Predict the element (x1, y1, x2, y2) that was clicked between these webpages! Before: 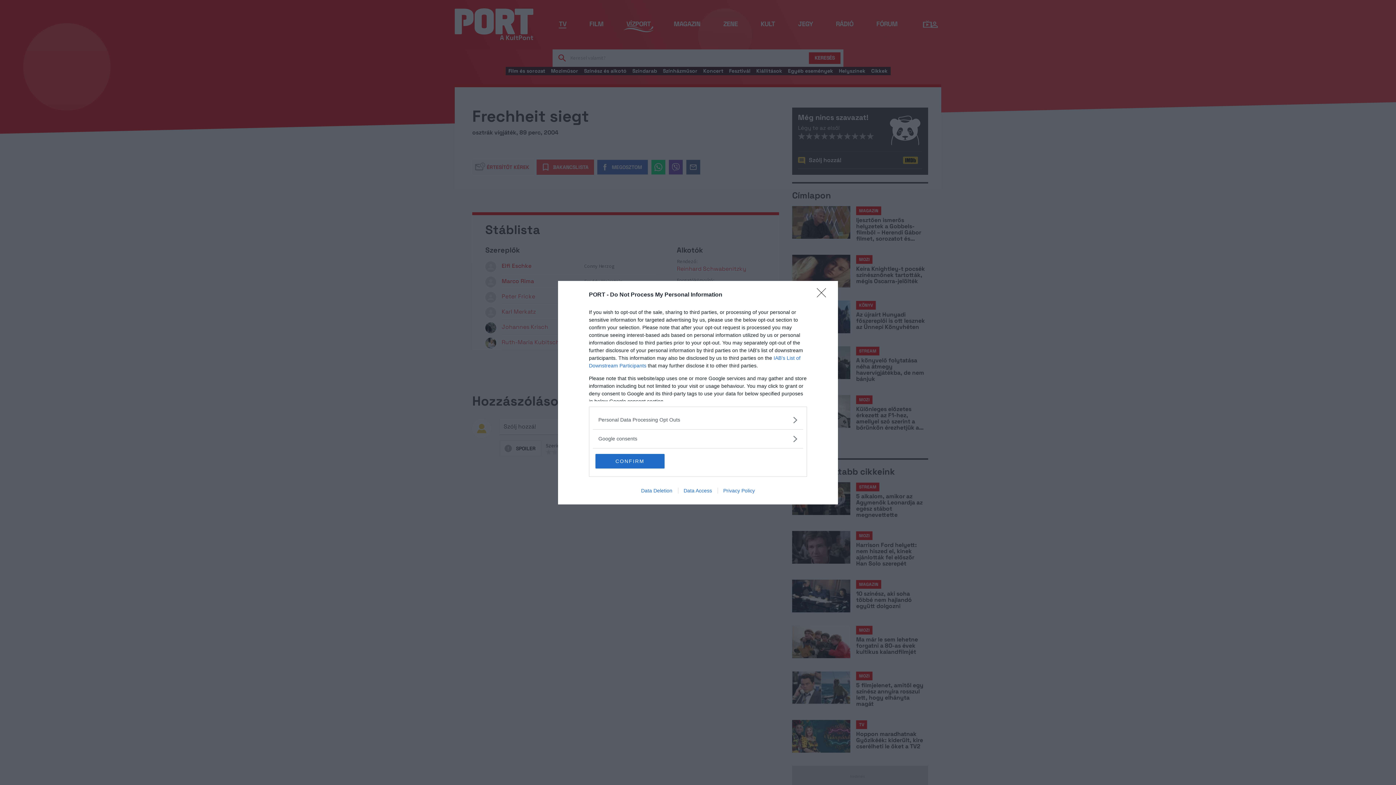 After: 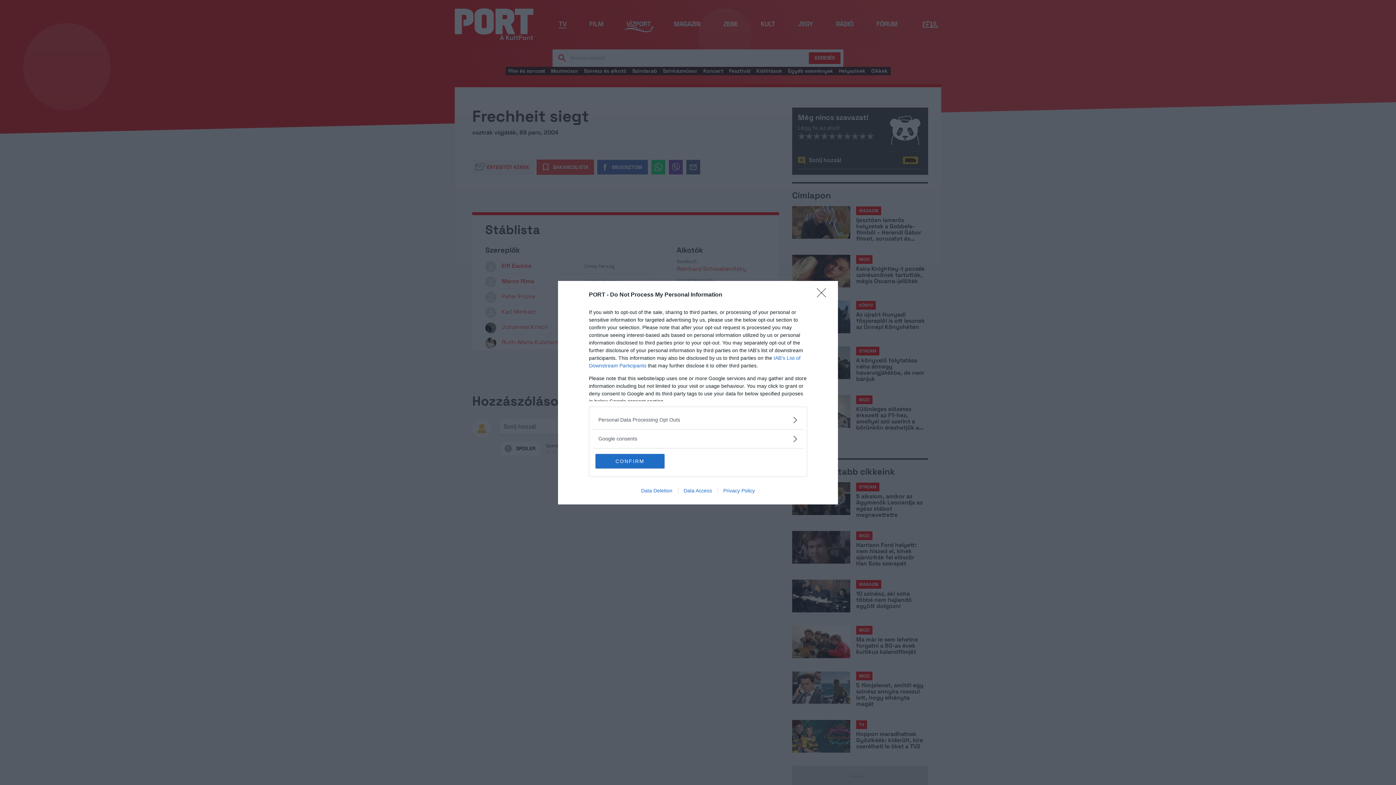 Action: label: Data Deletion bbox: (635, 487, 678, 493)